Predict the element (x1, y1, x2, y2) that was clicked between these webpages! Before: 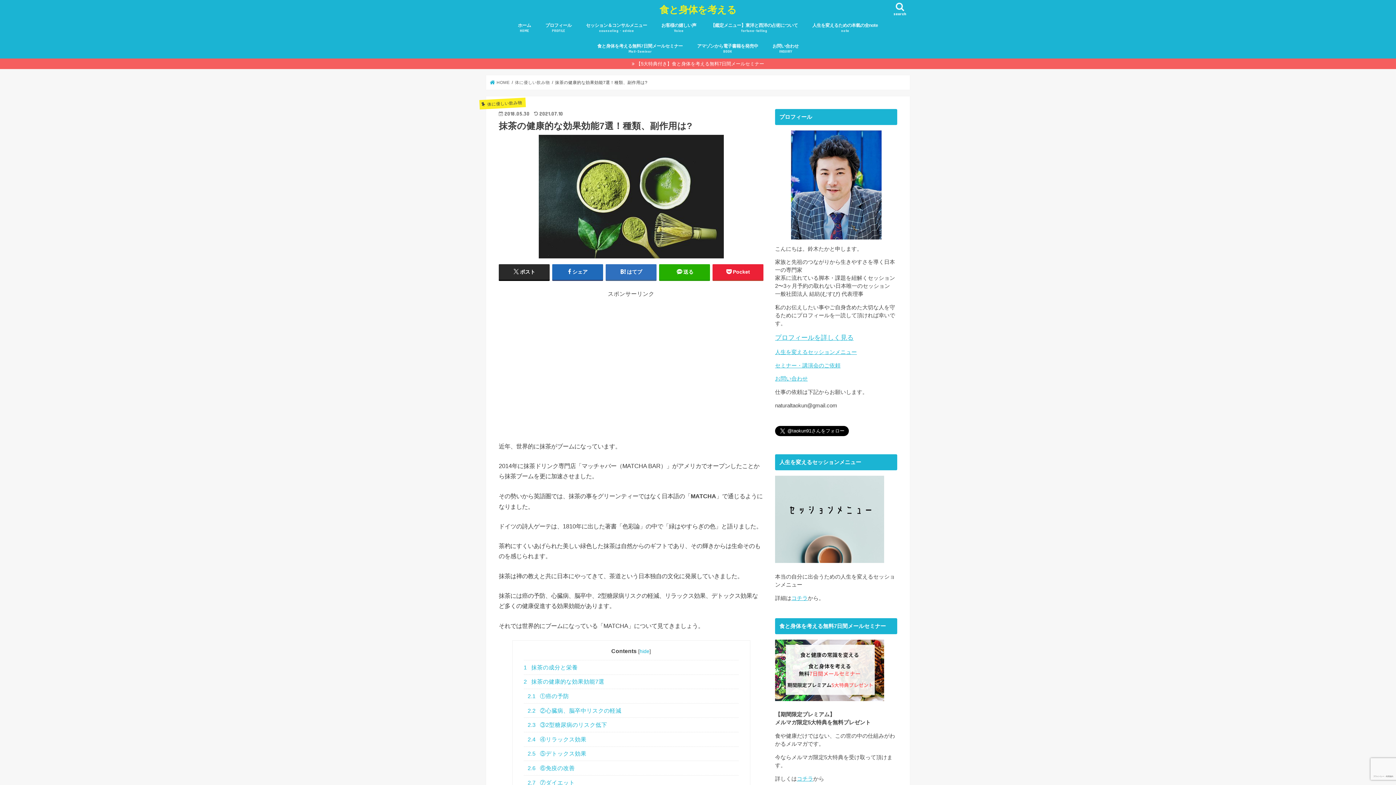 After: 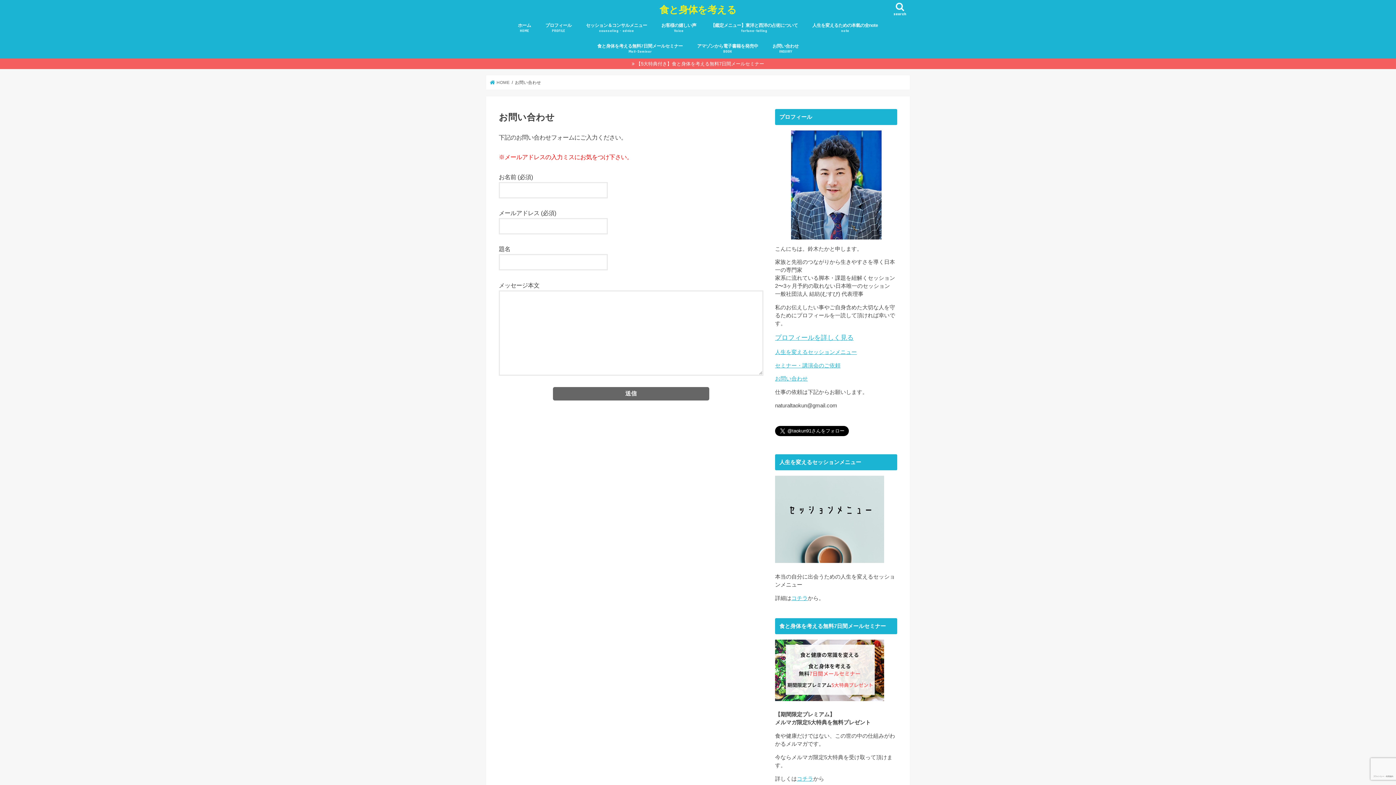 Action: bbox: (765, 37, 806, 58) label: お問い合わせ
INQUIRY